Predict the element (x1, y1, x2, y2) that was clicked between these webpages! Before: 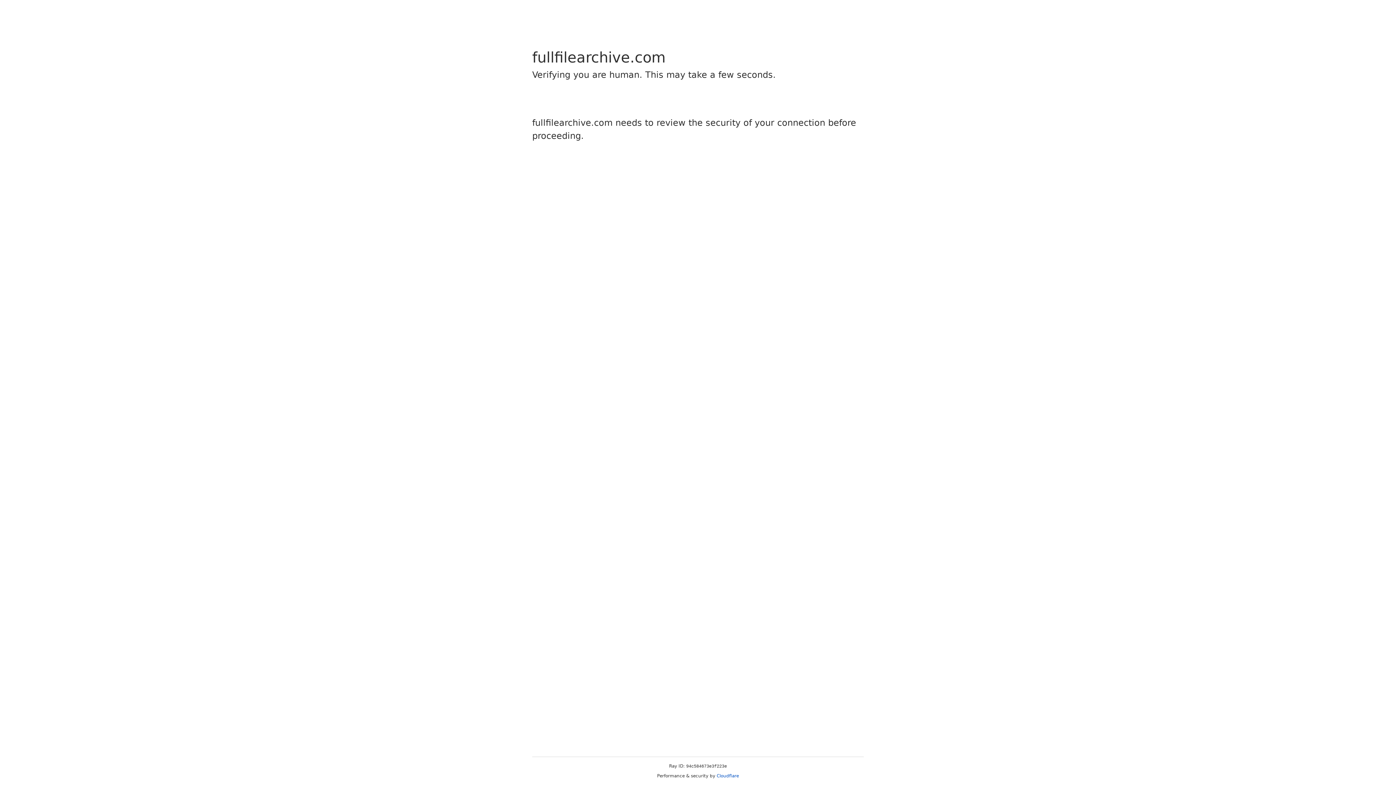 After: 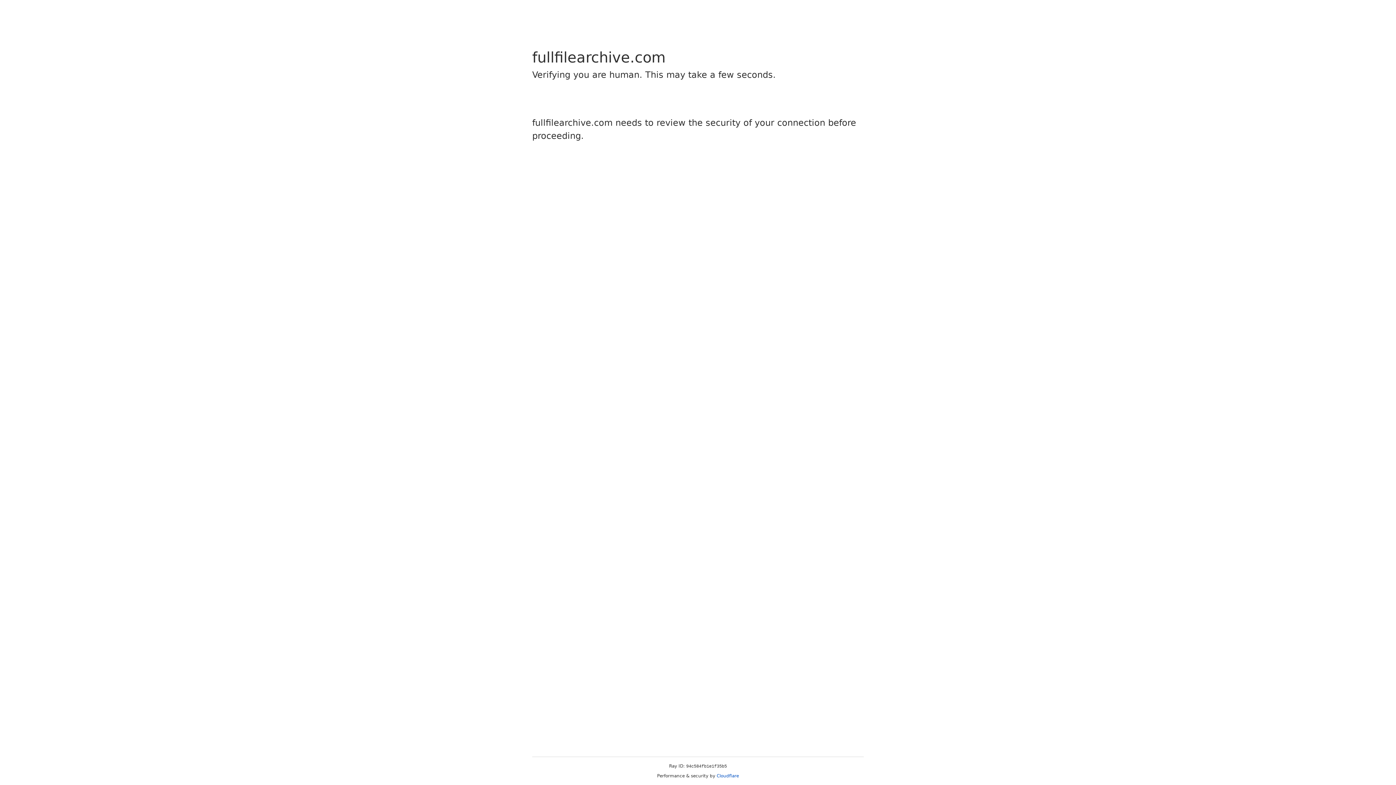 Action: bbox: (716, 773, 739, 778) label: Cloudflare